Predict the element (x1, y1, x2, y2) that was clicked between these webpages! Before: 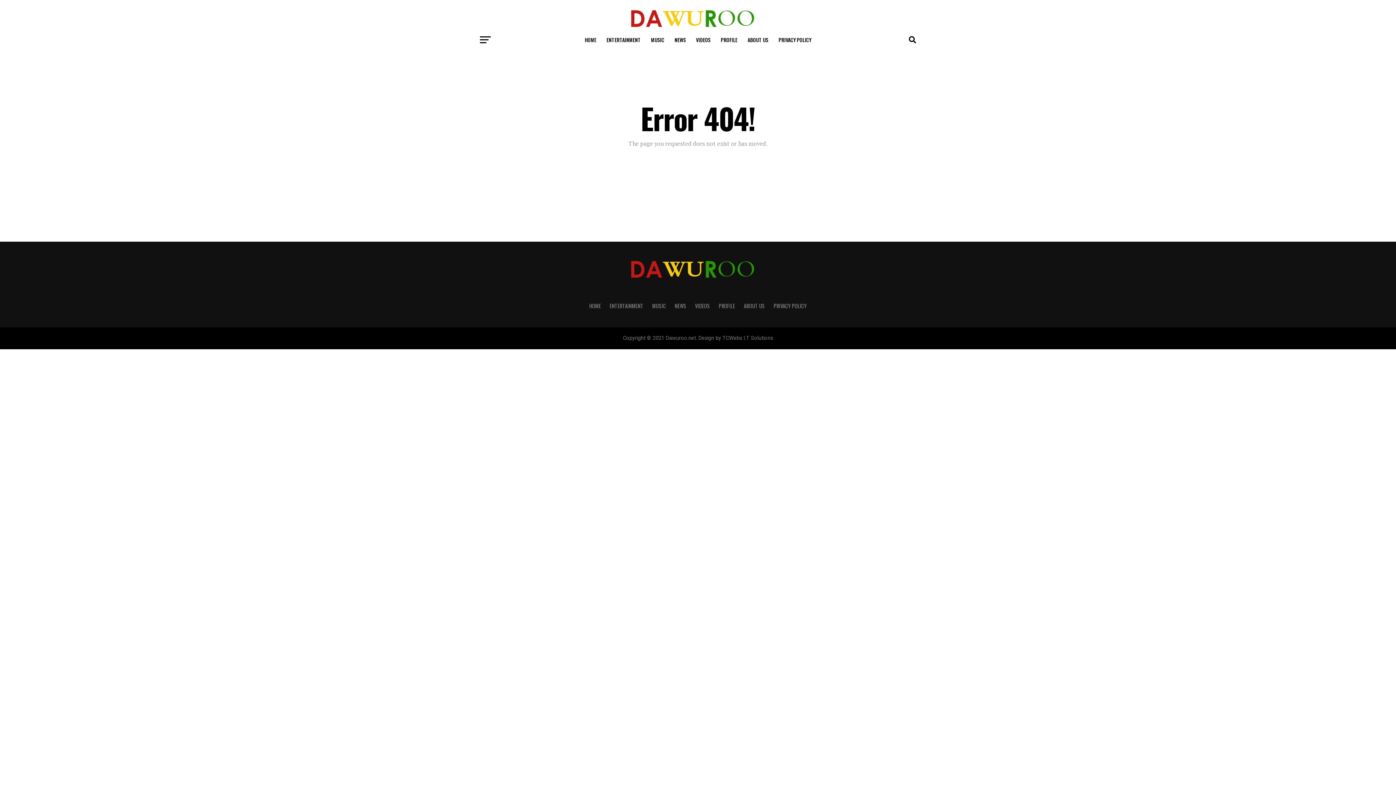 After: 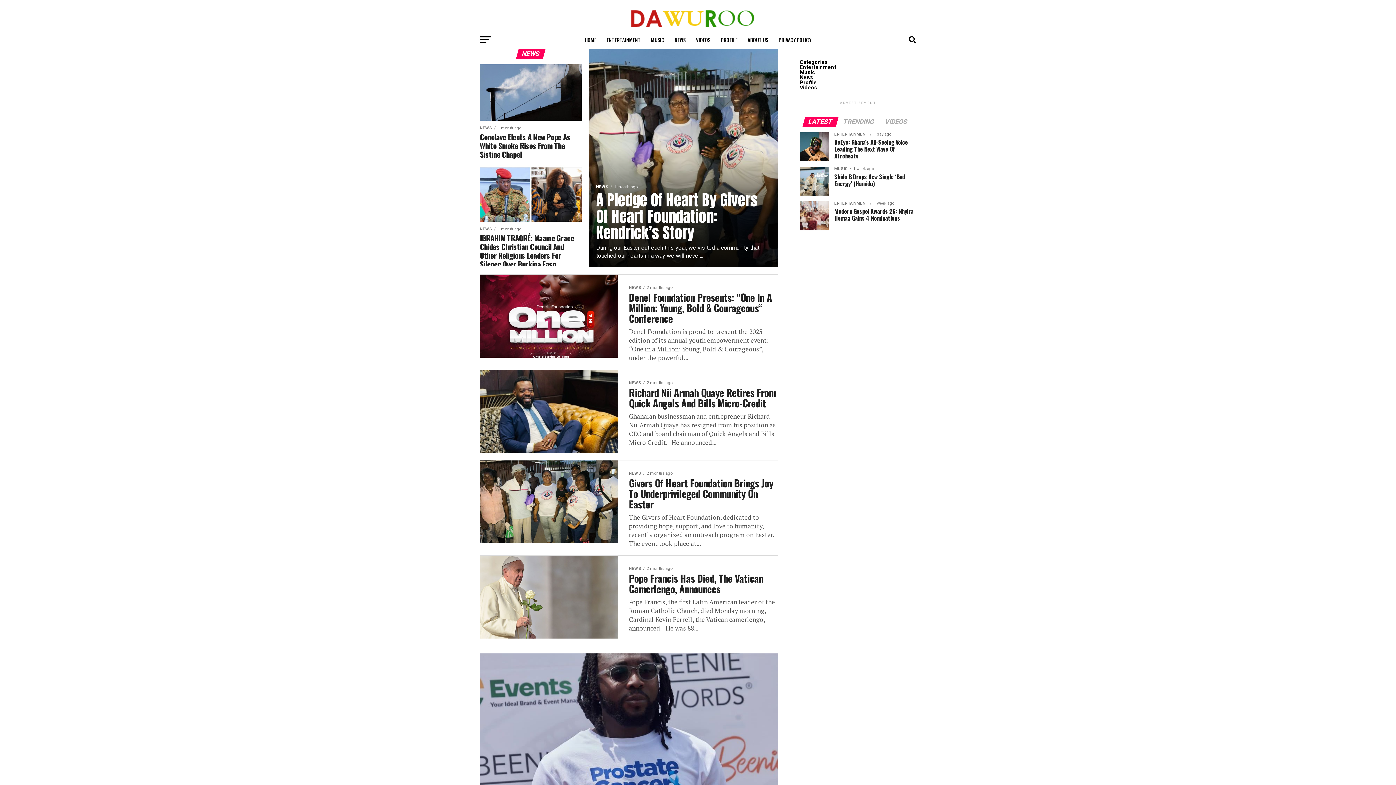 Action: bbox: (670, 30, 690, 49) label: NEWS